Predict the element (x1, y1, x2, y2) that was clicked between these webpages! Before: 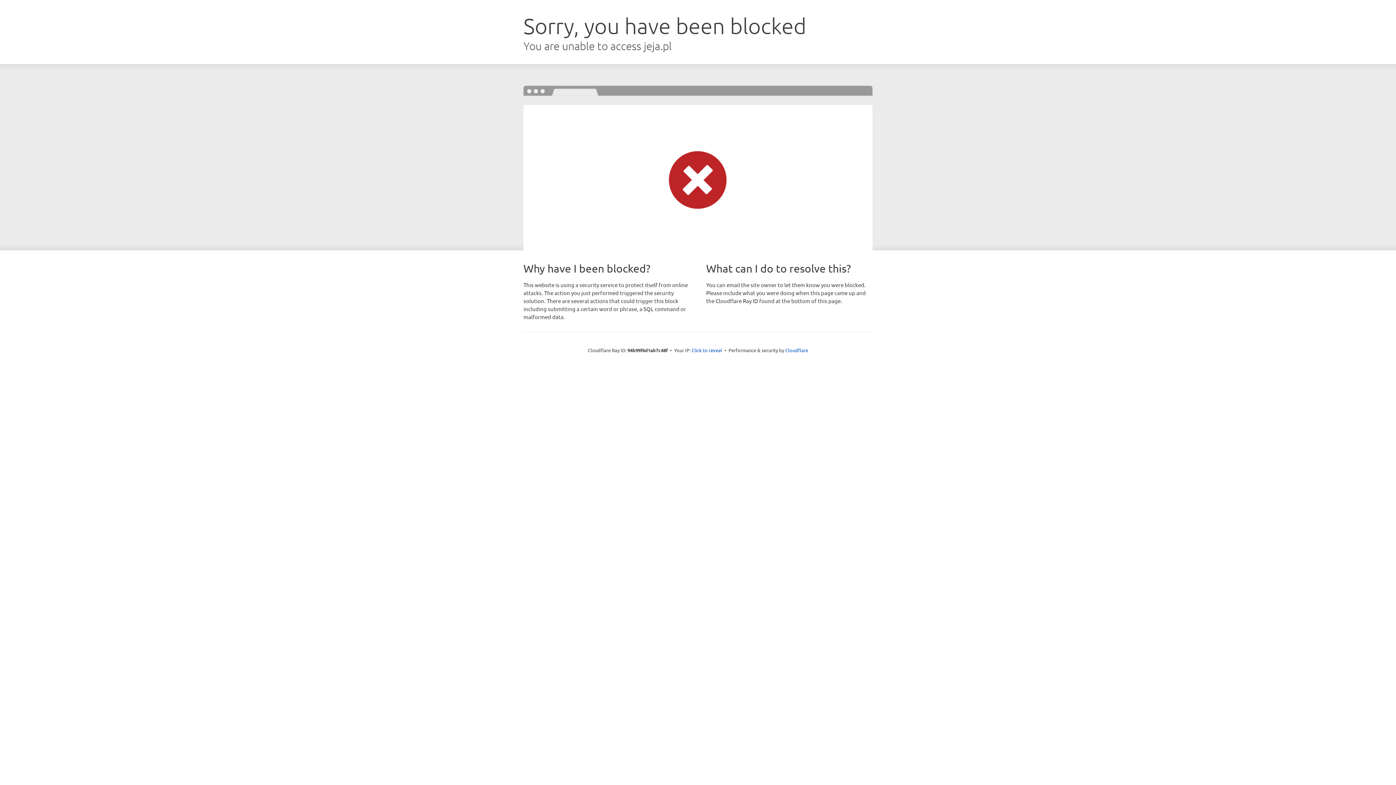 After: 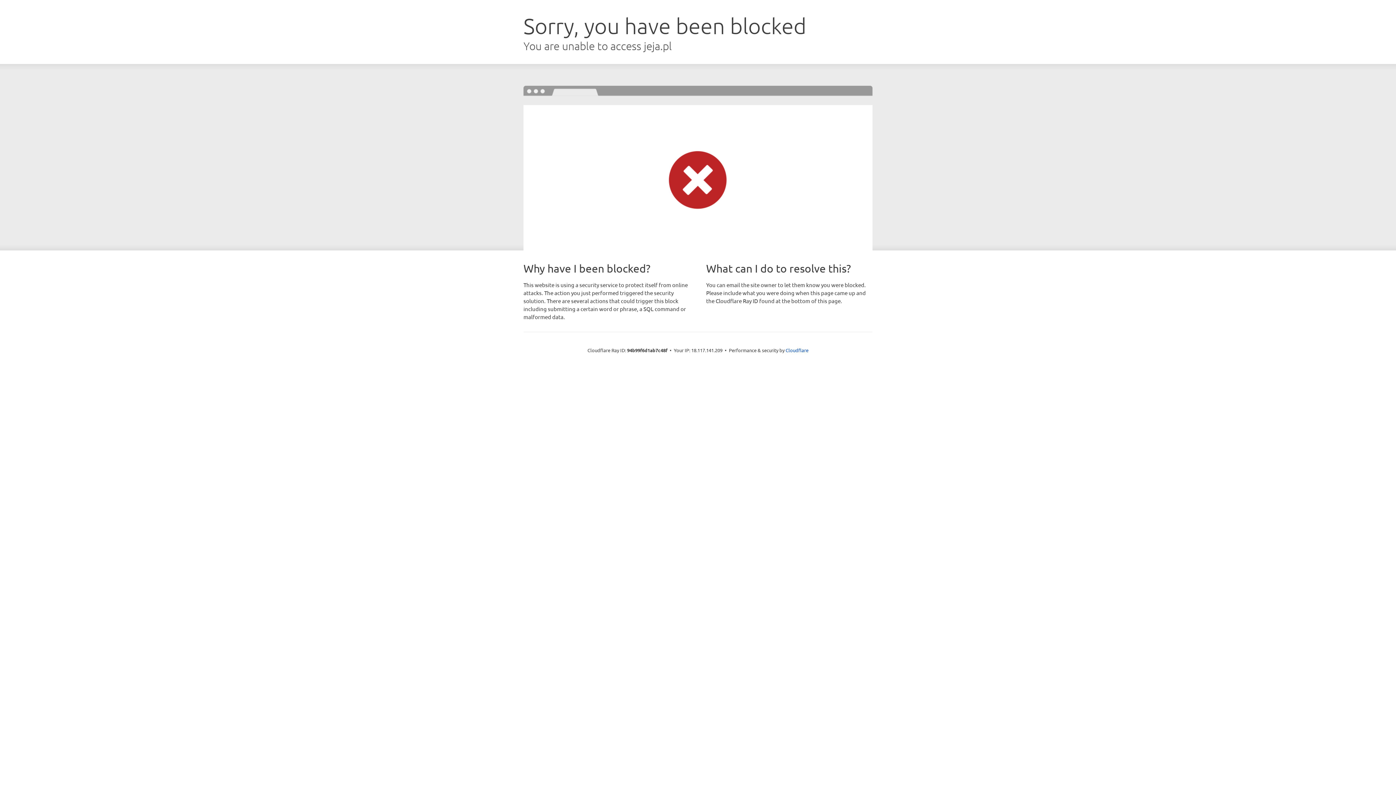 Action: bbox: (691, 346, 722, 353) label: Click to reveal